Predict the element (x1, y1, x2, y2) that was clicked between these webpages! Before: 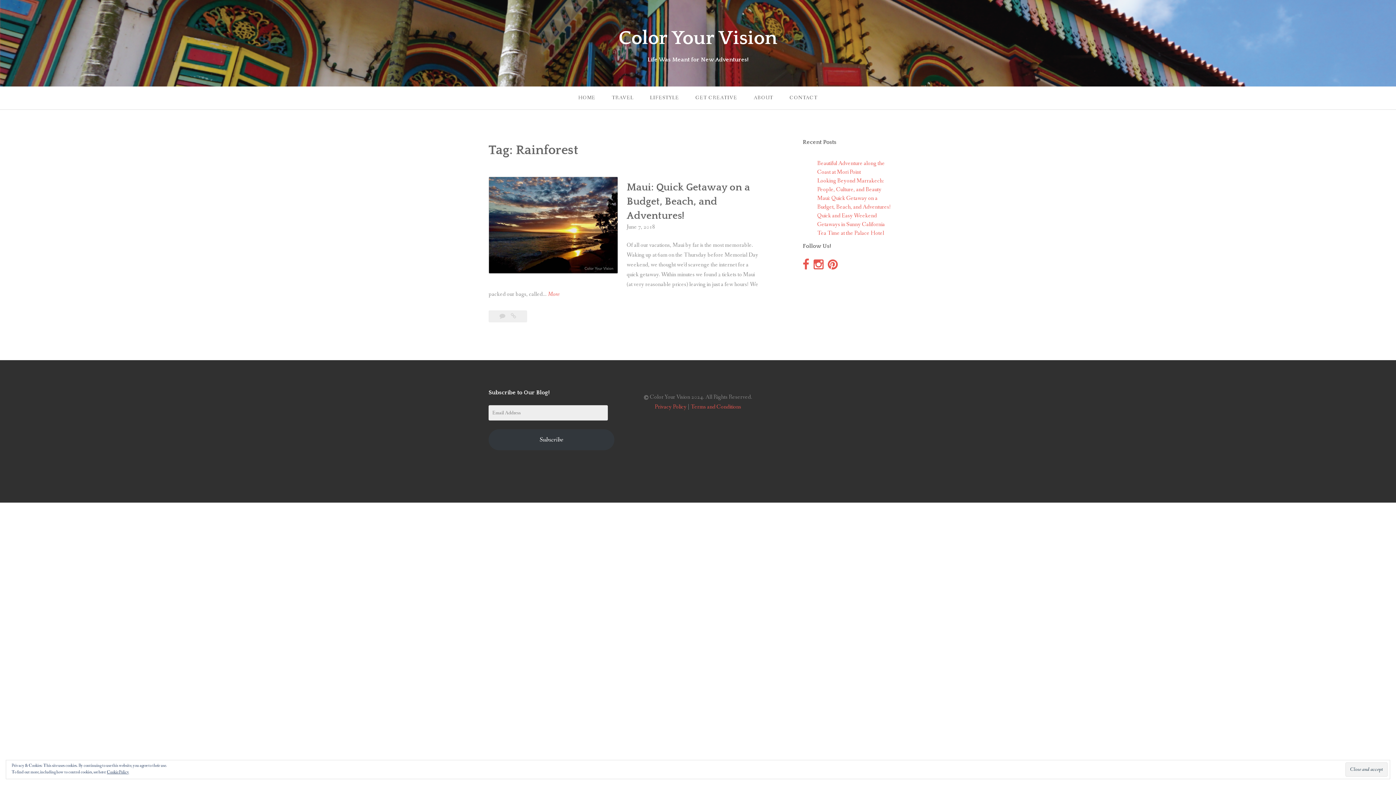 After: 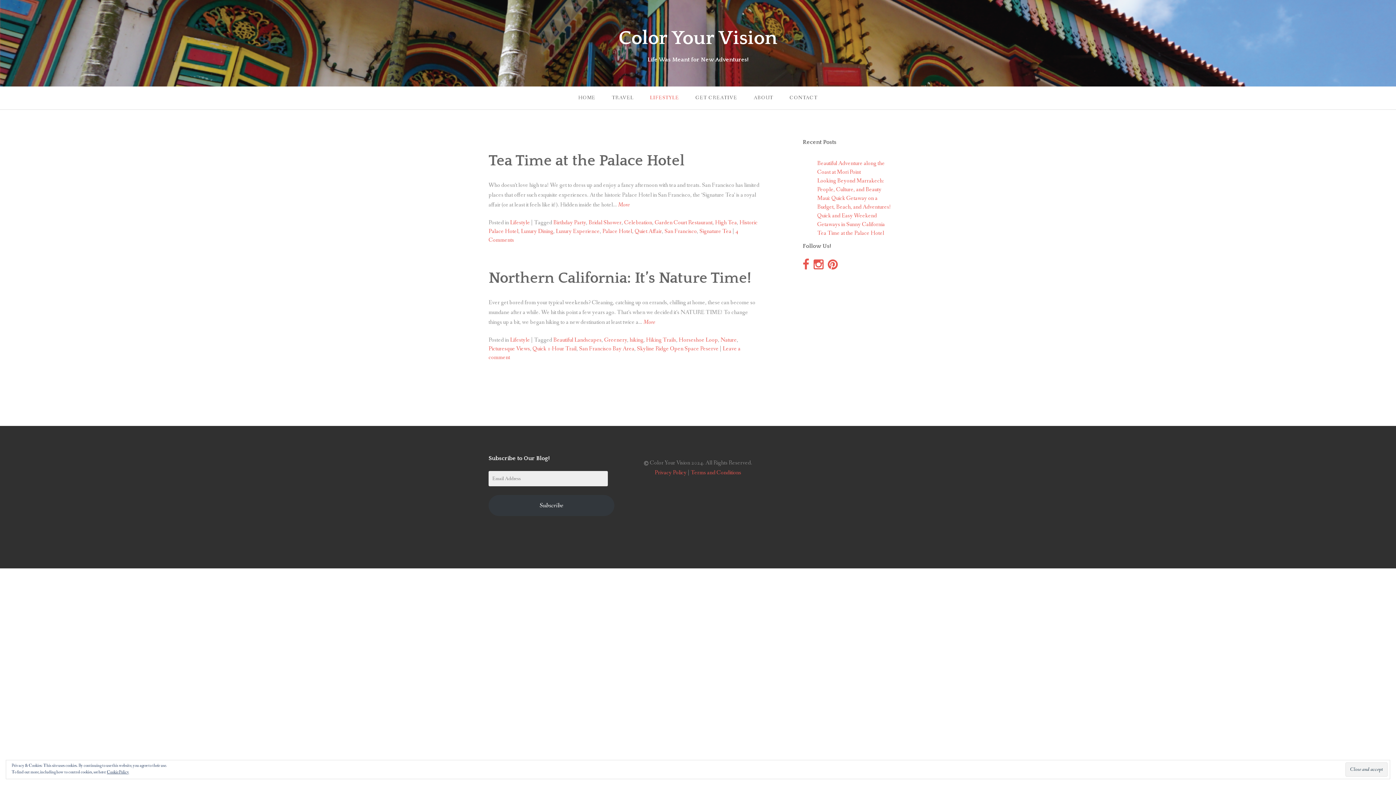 Action: bbox: (642, 86, 686, 109) label: LIFESTYLE